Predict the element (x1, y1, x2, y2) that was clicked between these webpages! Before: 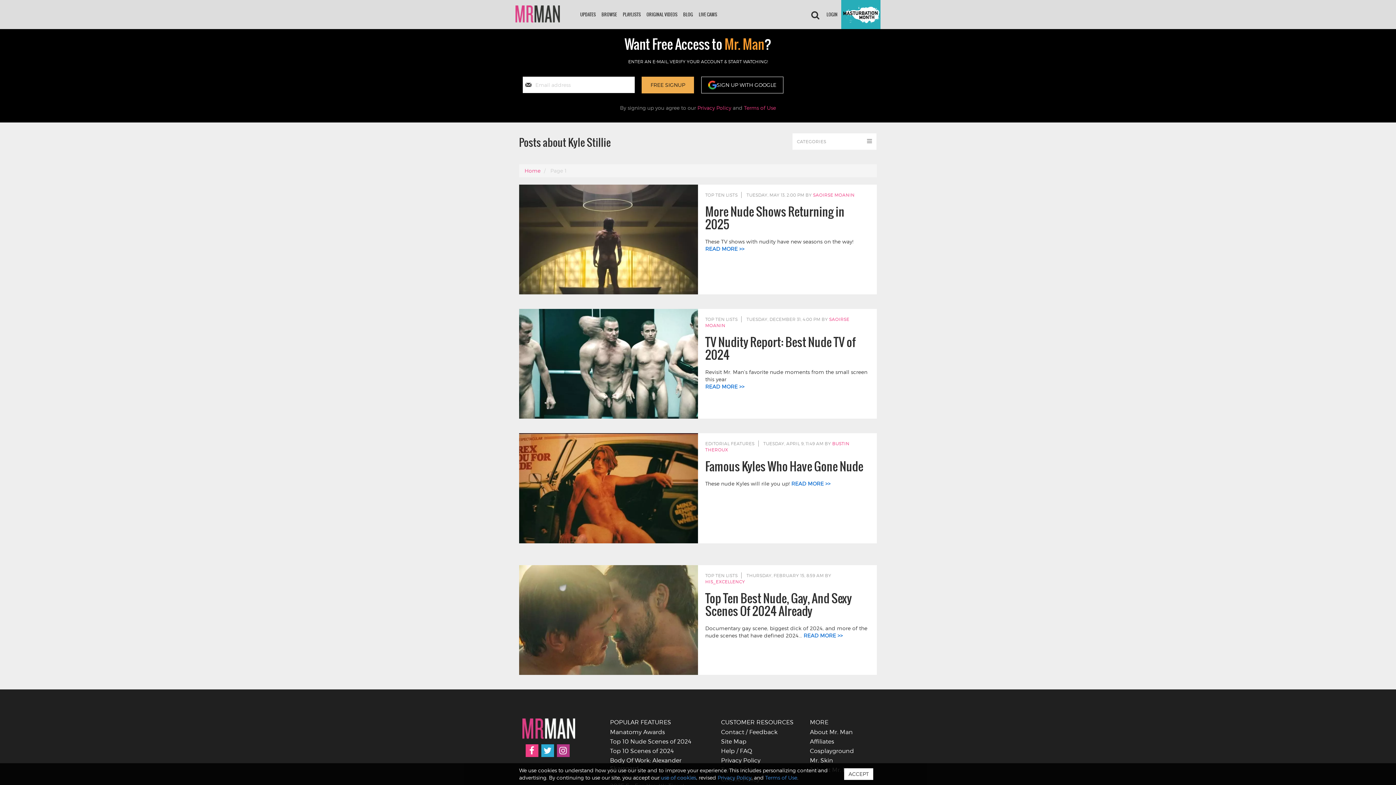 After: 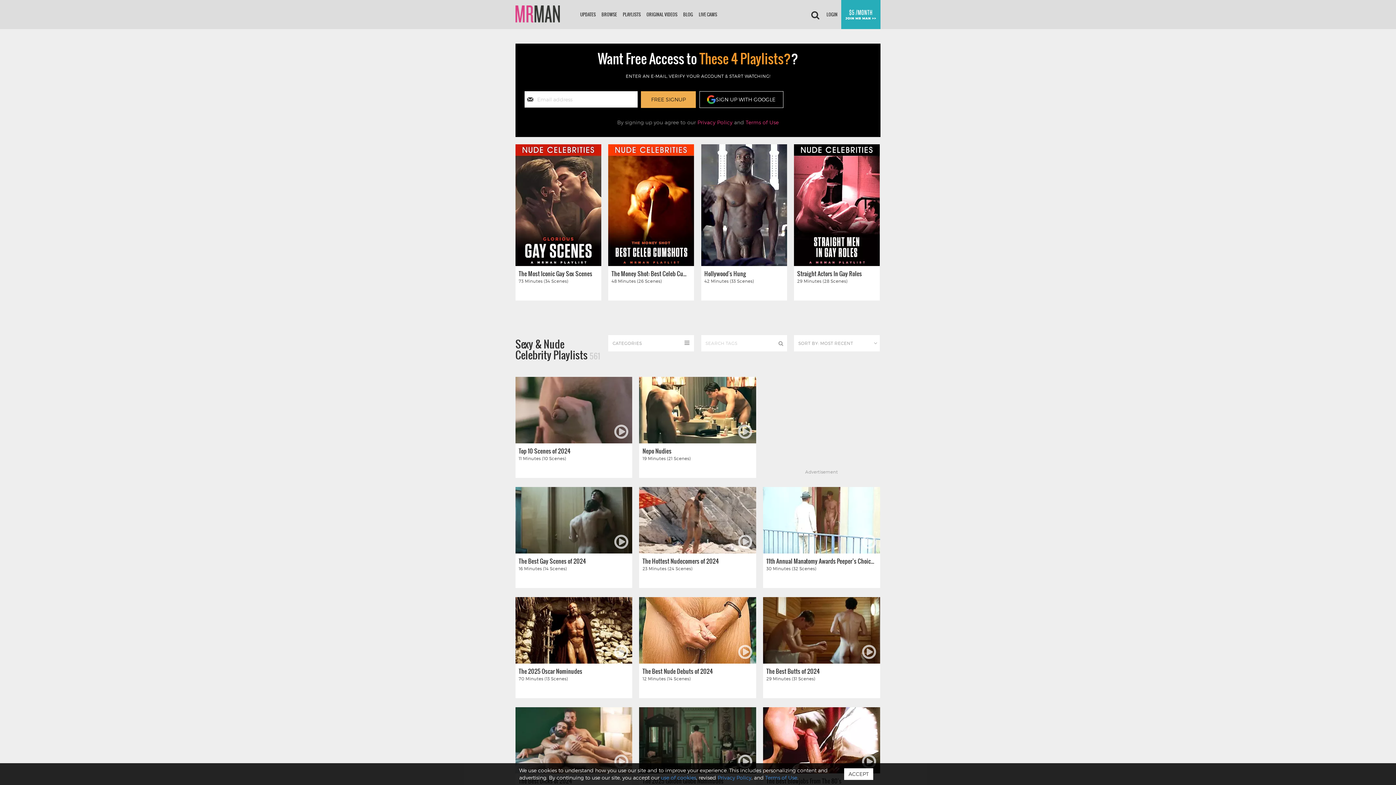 Action: label: PLAYLISTS bbox: (620, 0, 643, 29)